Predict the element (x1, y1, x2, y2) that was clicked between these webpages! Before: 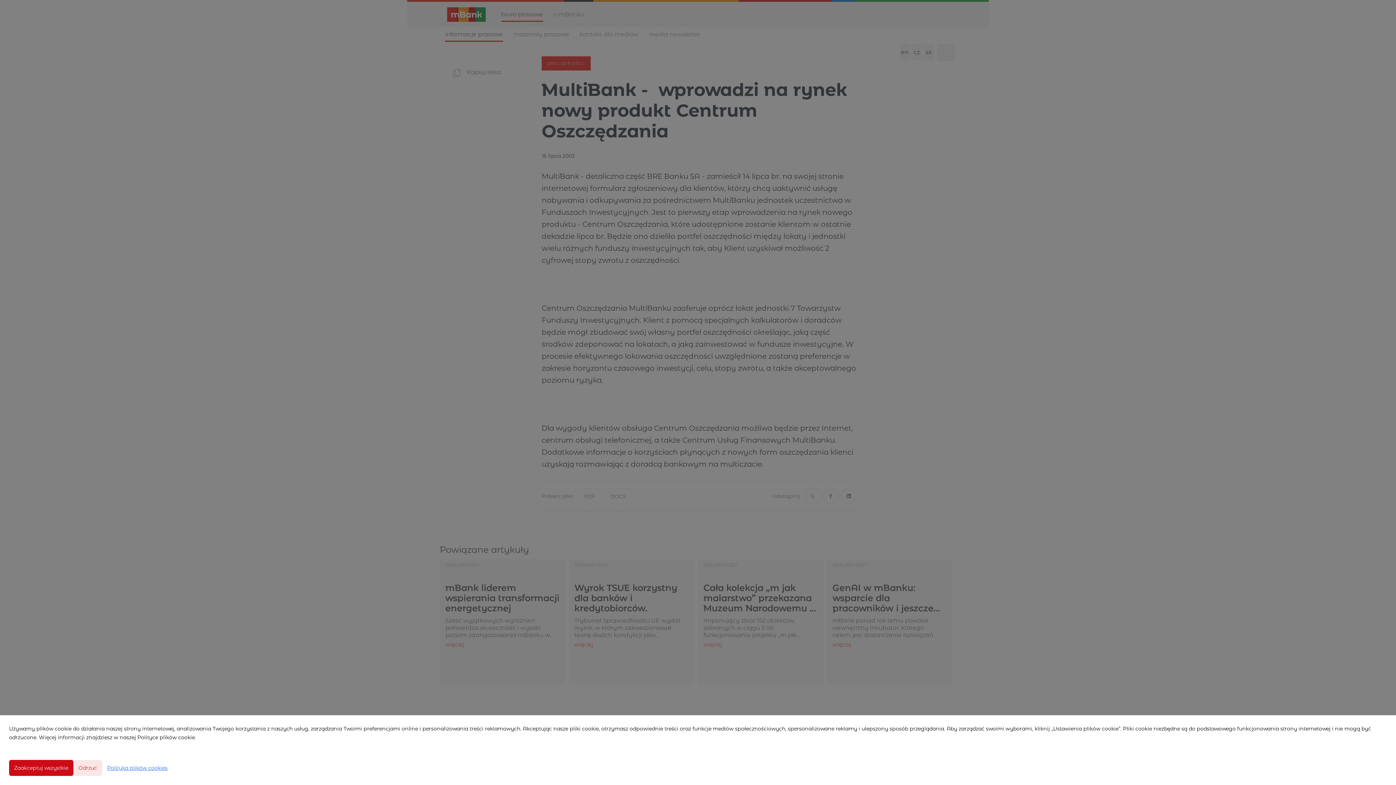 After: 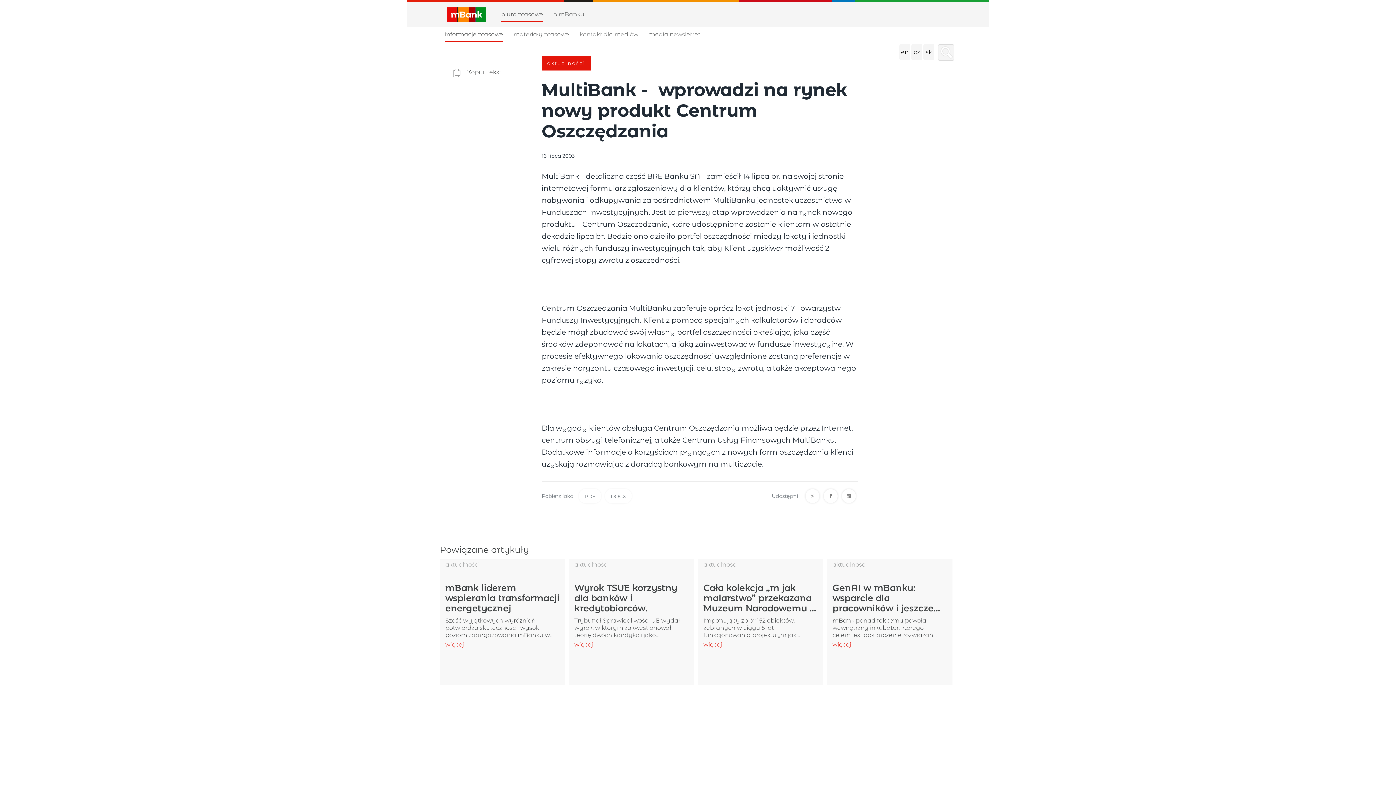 Action: bbox: (9, 760, 73, 776) label: Zaakceptuj wszystkie